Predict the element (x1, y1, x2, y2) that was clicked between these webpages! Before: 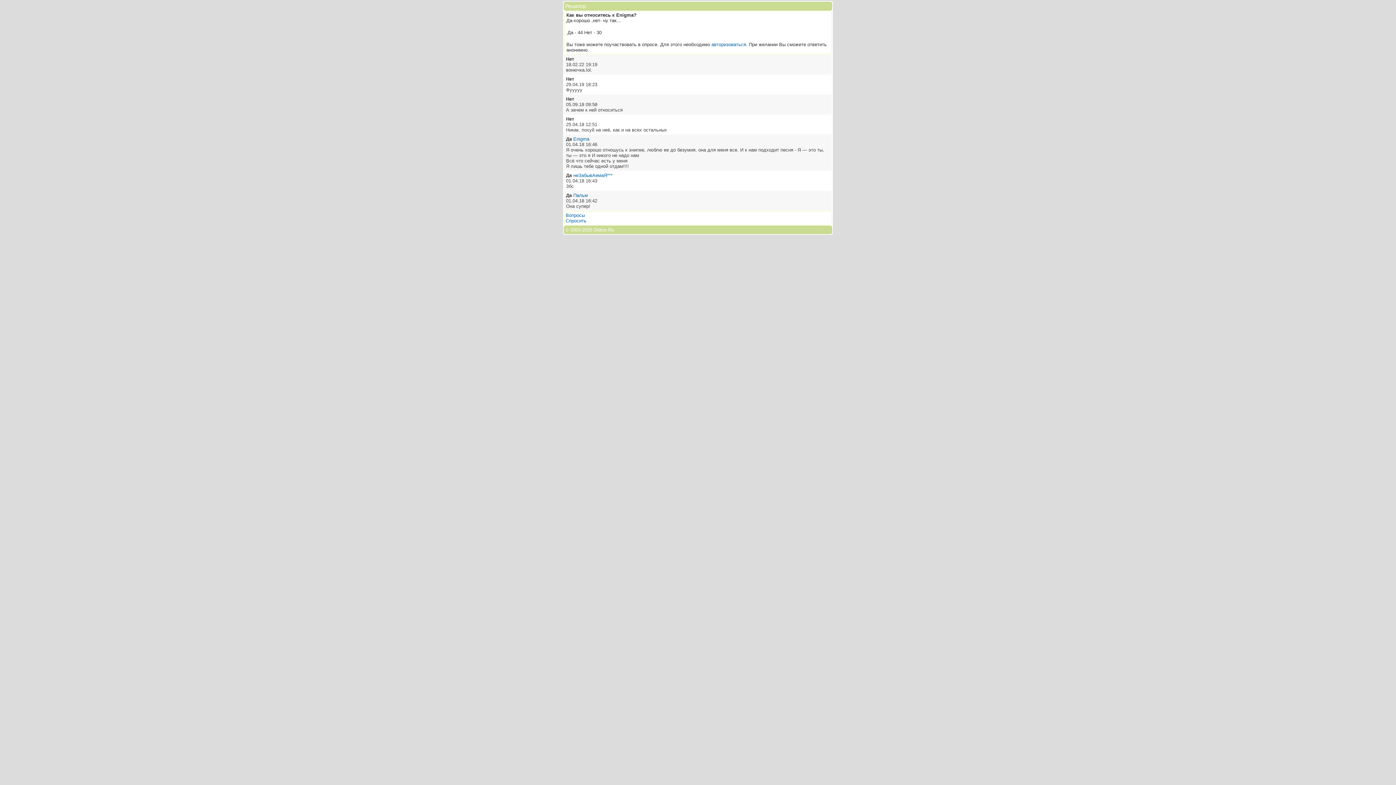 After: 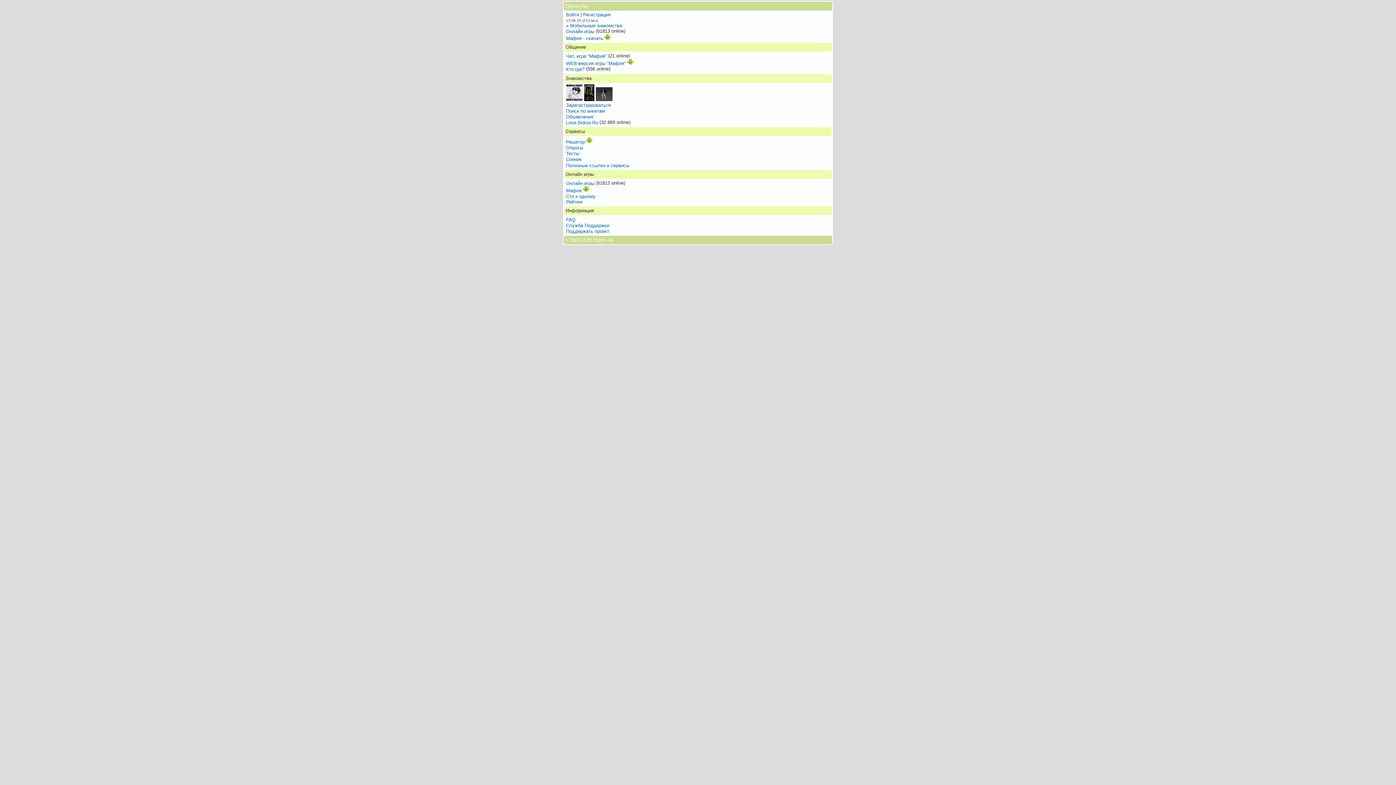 Action: label: 2025 Didrov.Ru bbox: (582, 227, 614, 232)